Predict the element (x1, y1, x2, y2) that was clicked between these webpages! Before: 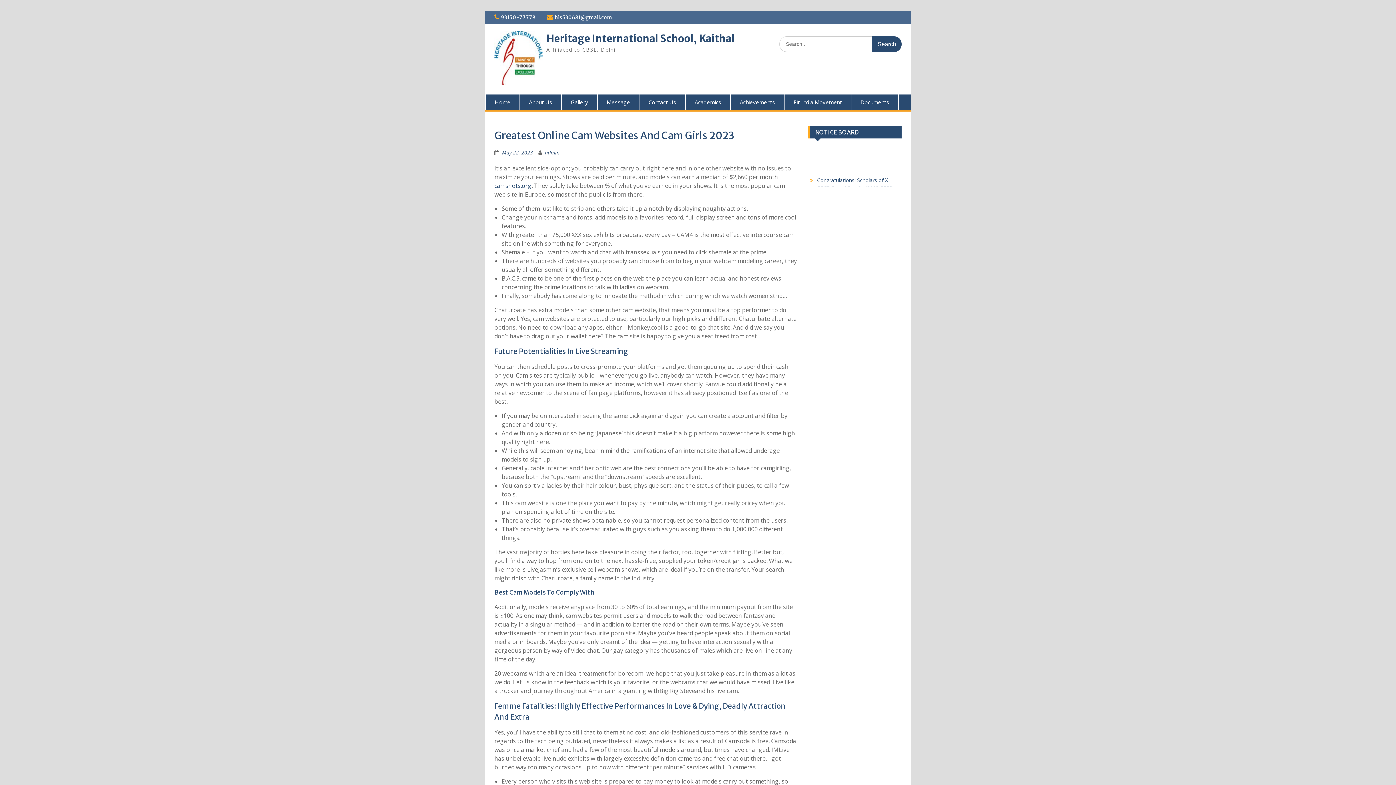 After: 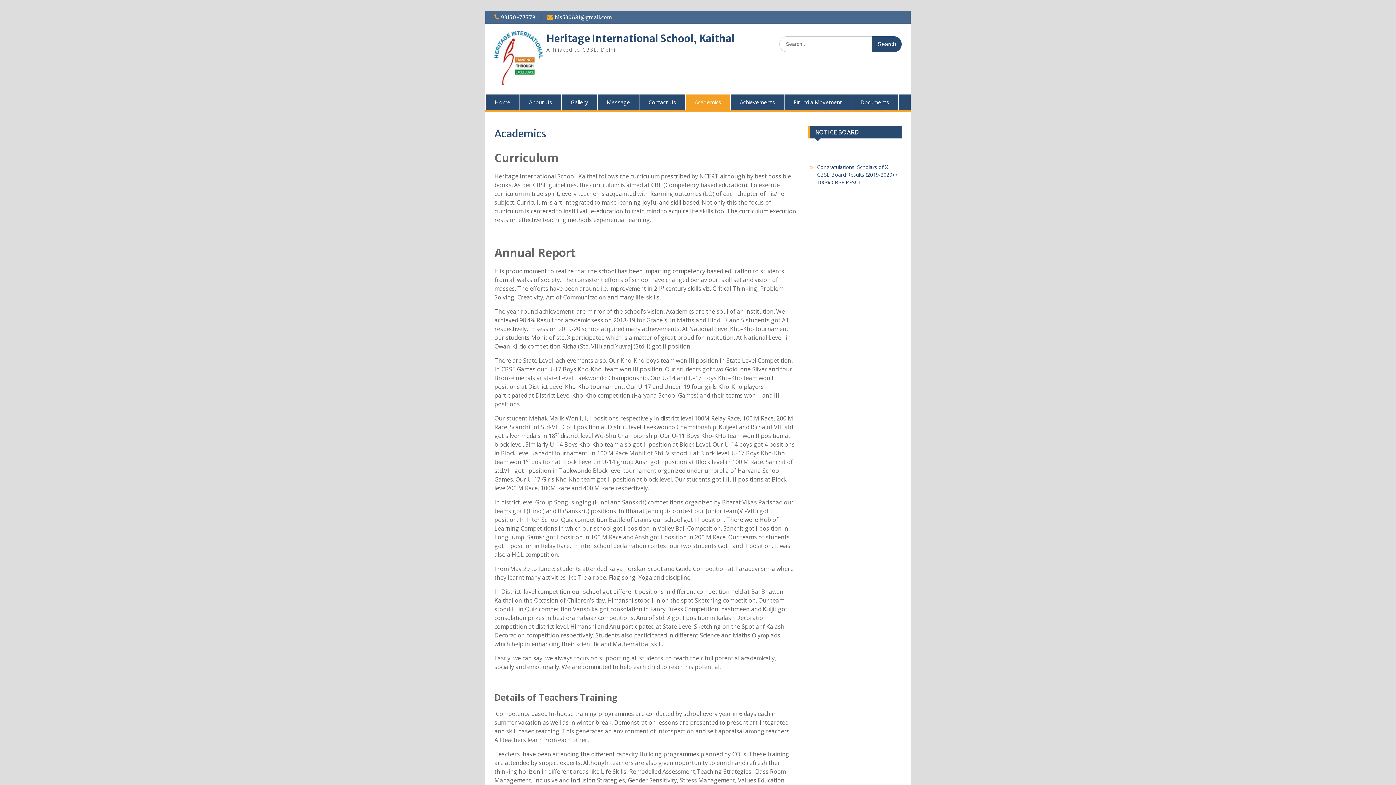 Action: bbox: (685, 94, 730, 109) label: Academics